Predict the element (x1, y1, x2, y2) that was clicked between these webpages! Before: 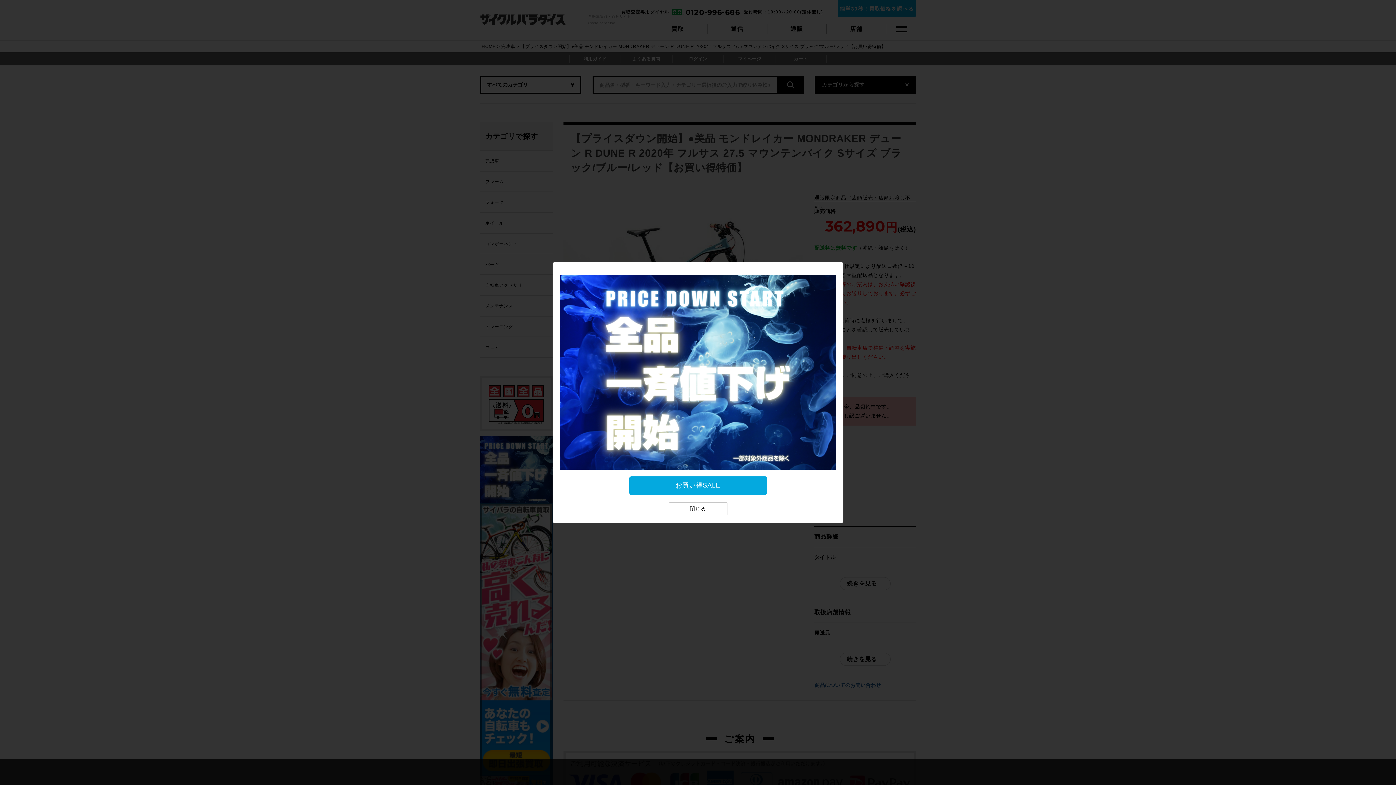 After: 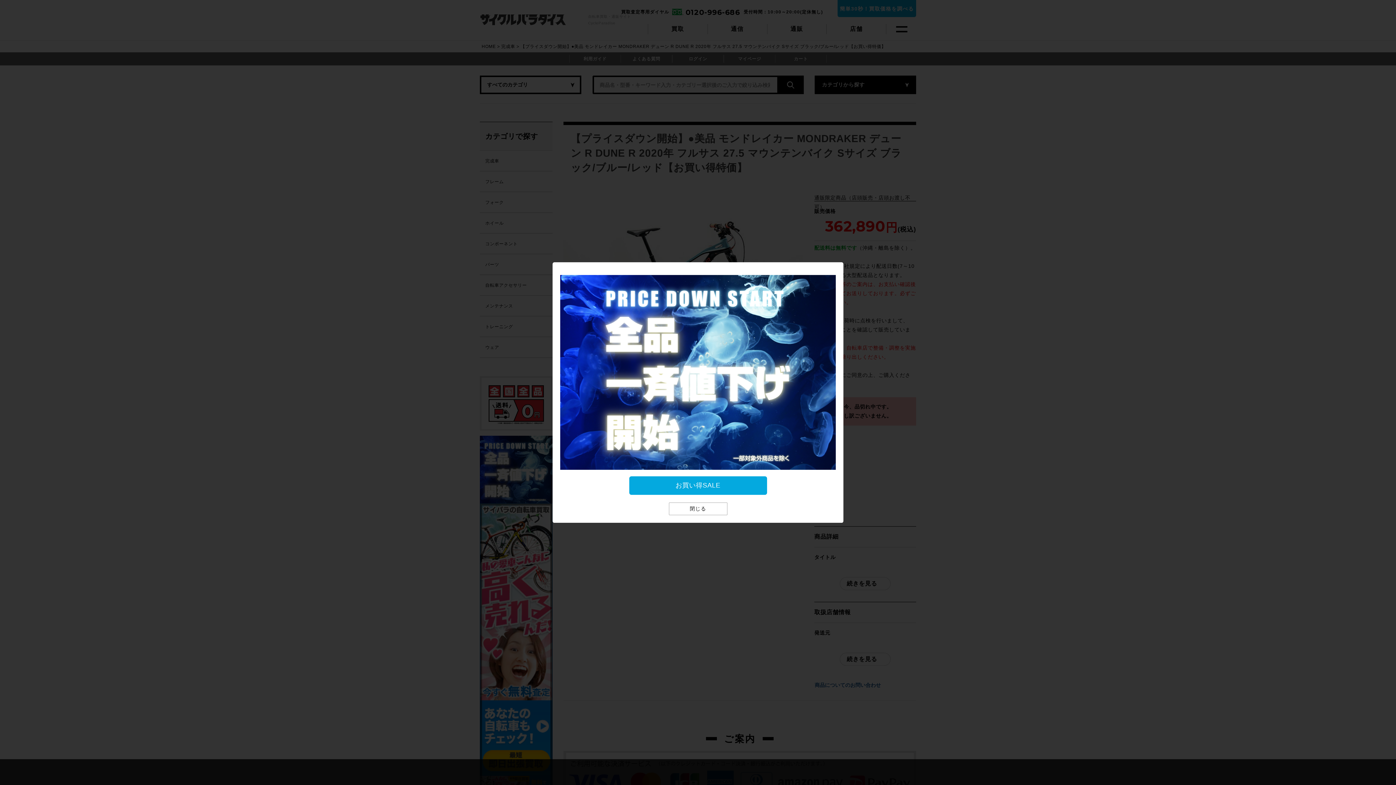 Action: bbox: (560, 275, 836, 469)